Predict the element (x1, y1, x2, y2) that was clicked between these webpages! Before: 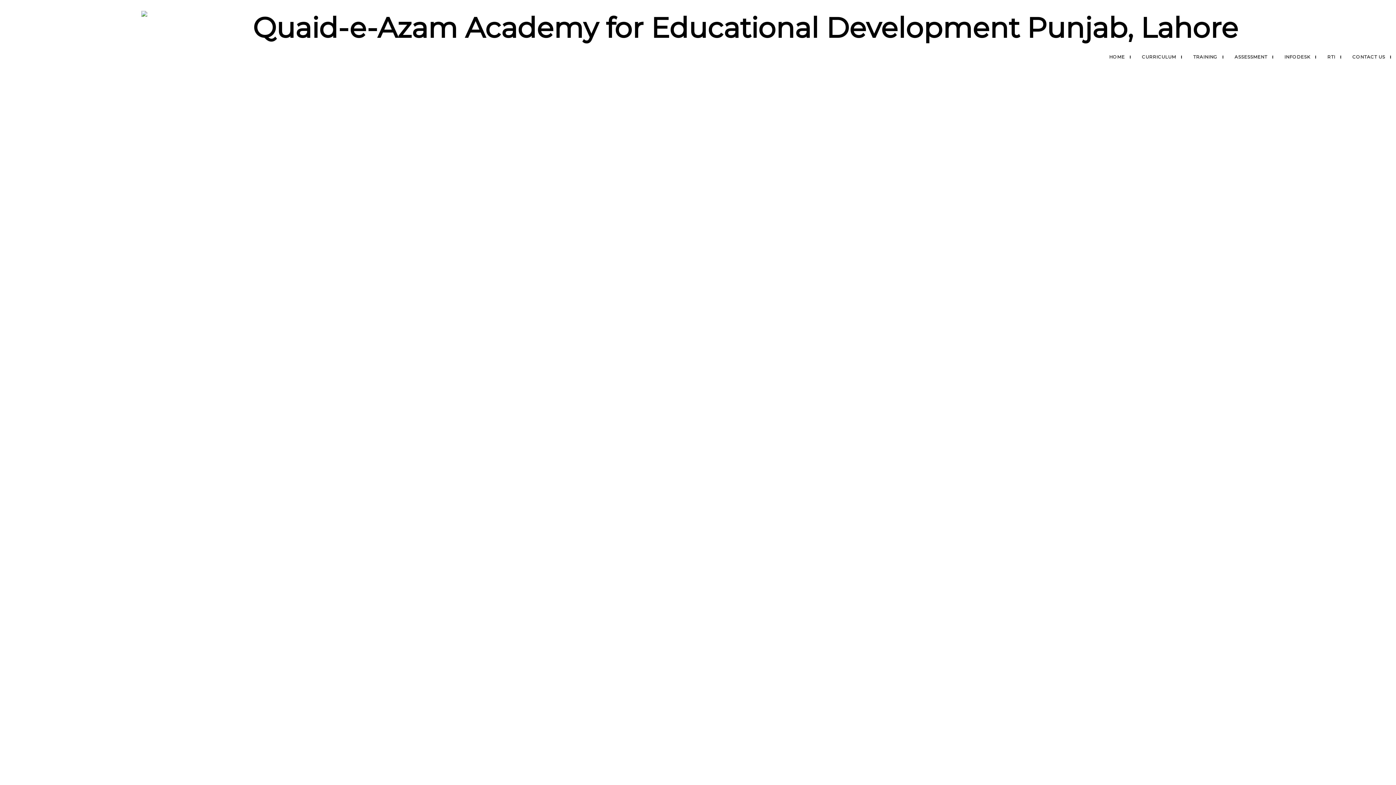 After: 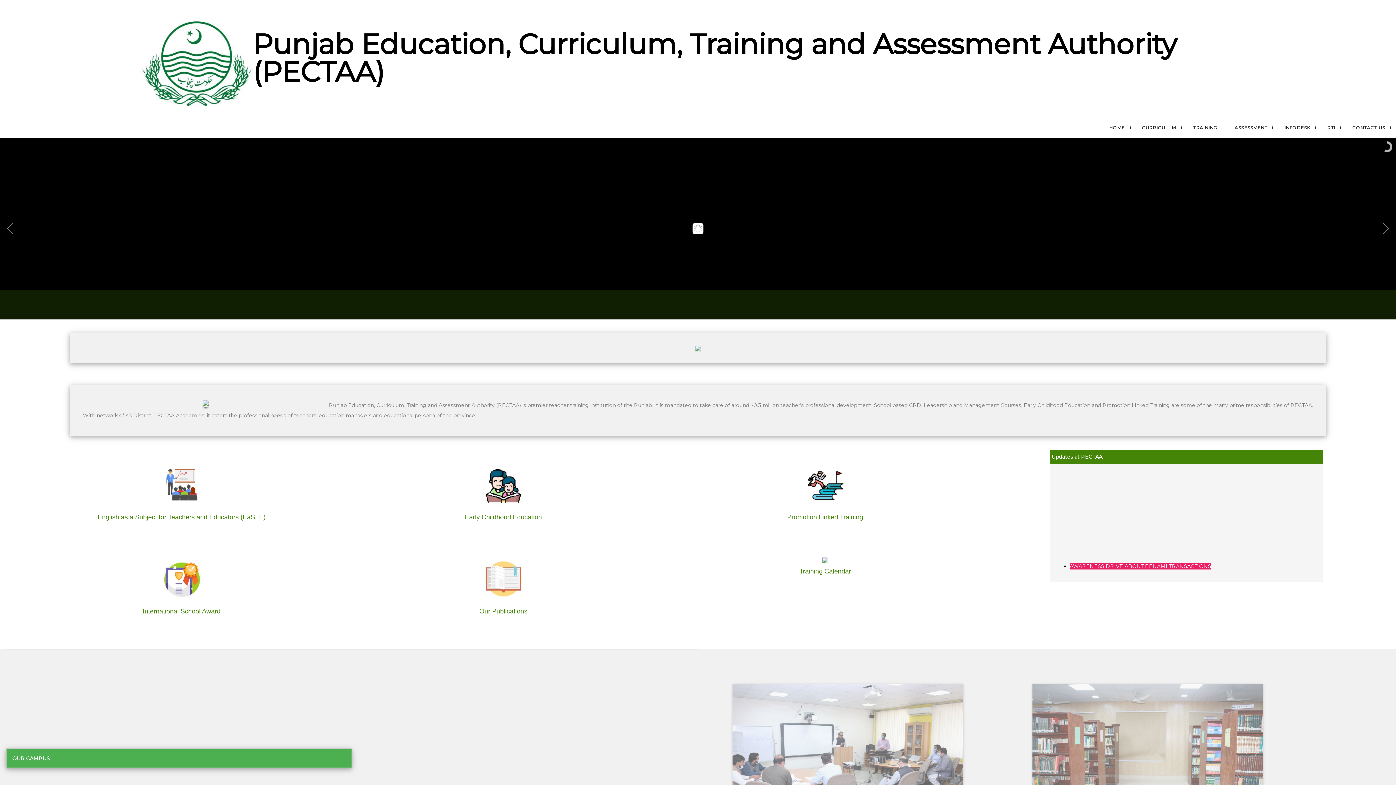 Action: bbox: (1103, 48, 1136, 65) label: HOME